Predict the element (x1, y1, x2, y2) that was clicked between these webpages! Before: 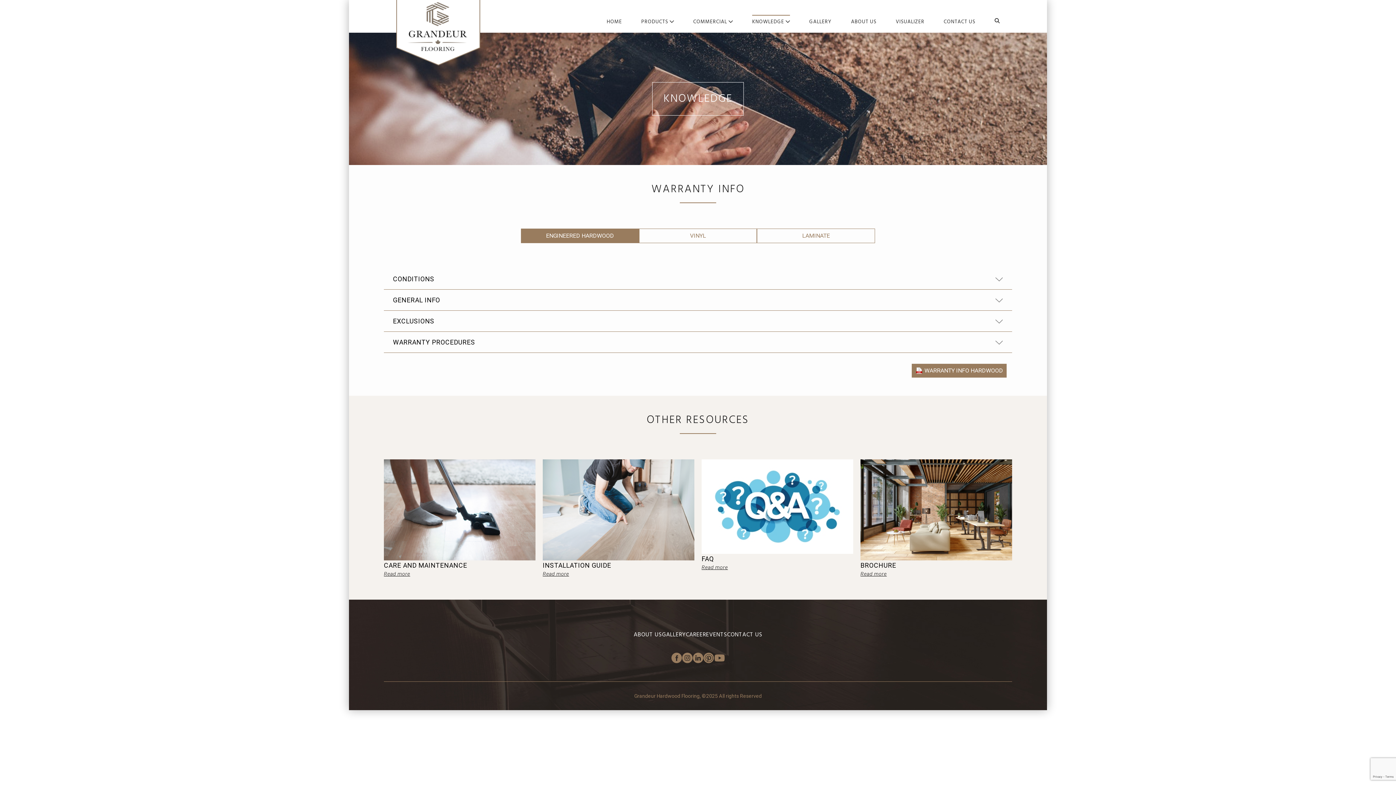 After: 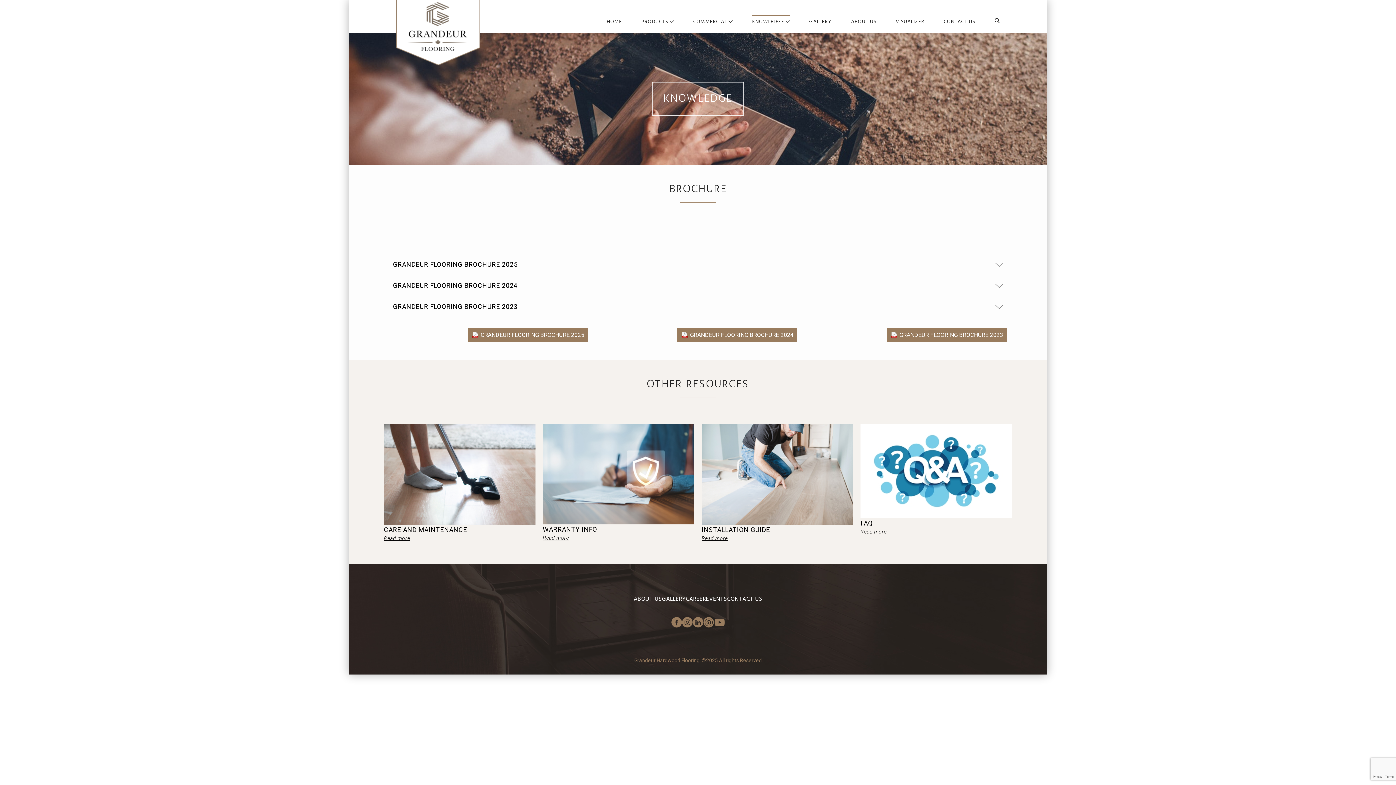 Action: bbox: (860, 459, 1012, 578) label: BROCHURE
Read more